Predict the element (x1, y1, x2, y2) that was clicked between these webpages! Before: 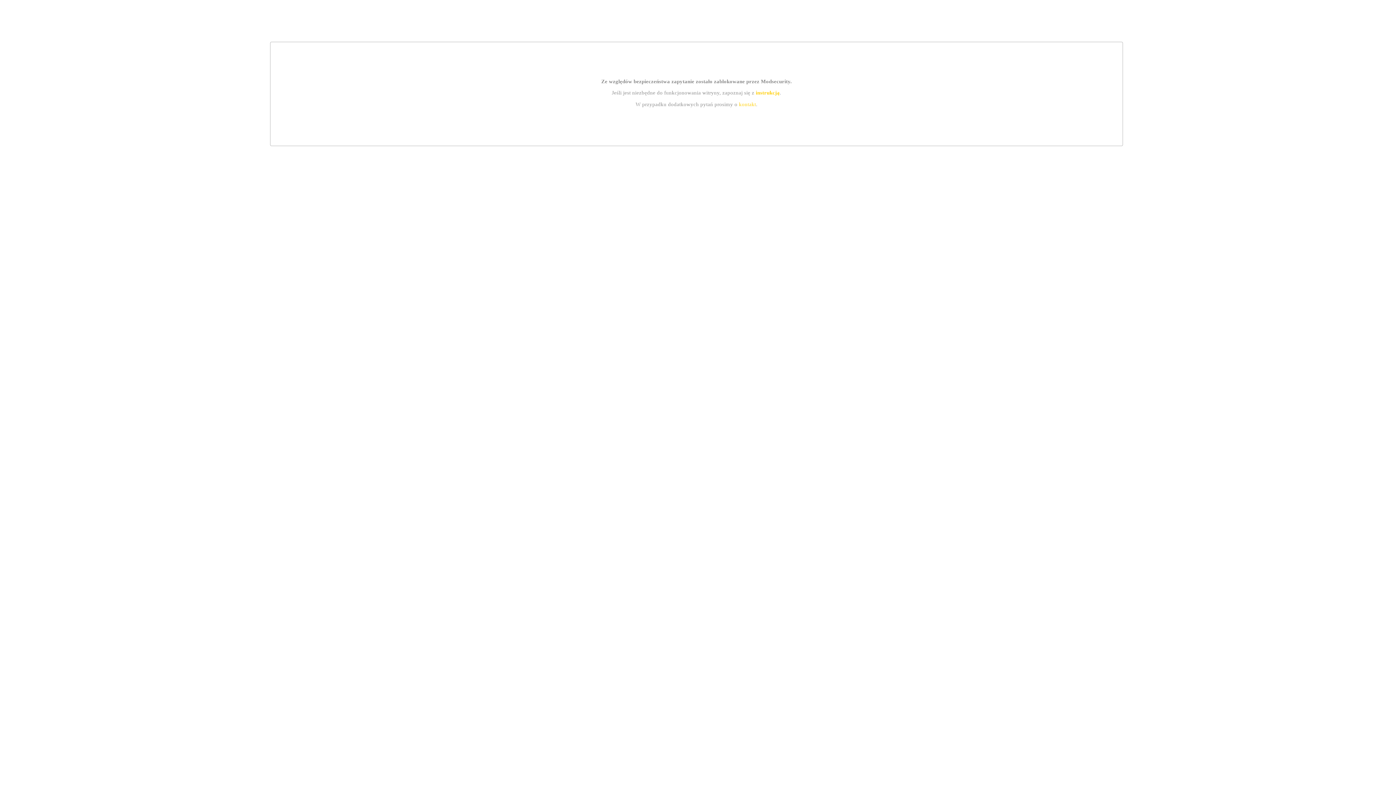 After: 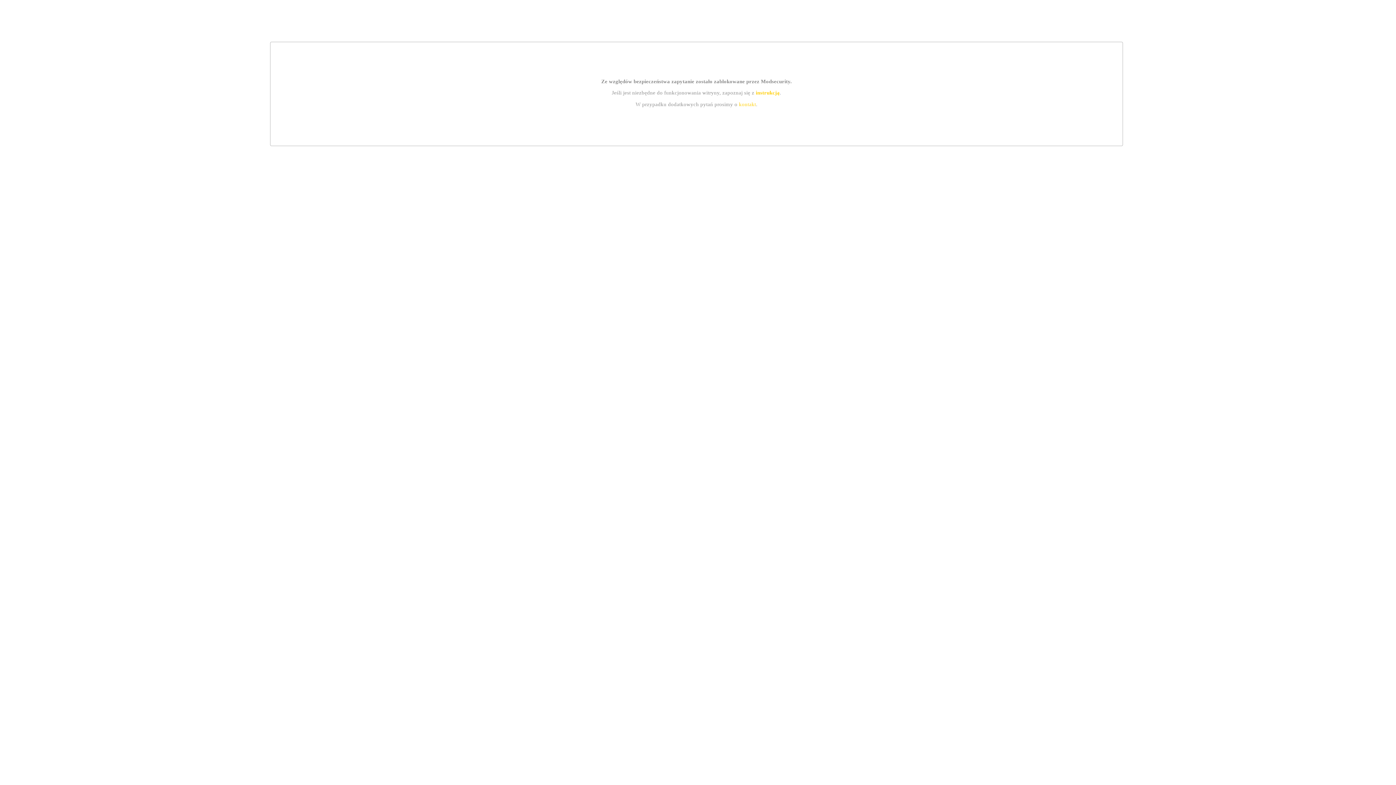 Action: bbox: (739, 101, 756, 107) label: kontakt